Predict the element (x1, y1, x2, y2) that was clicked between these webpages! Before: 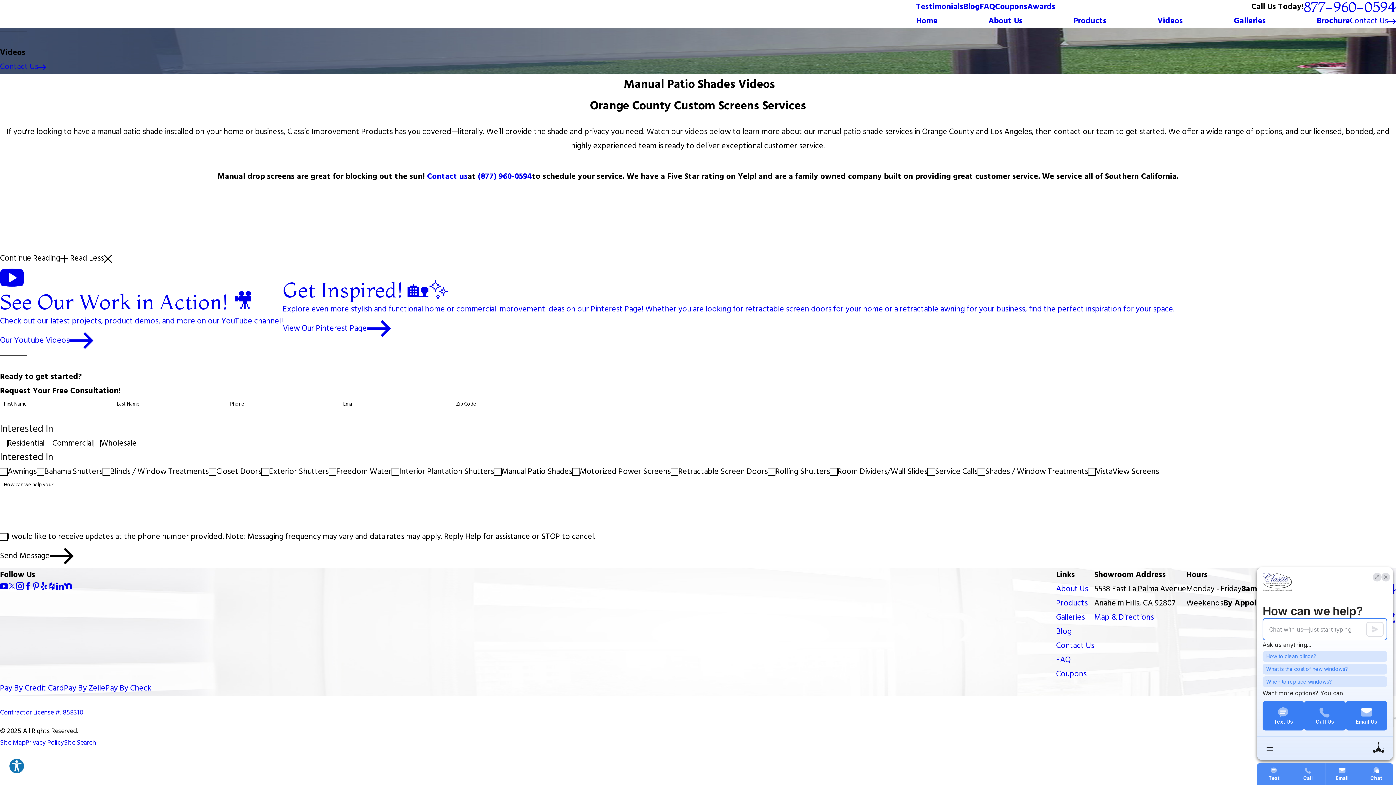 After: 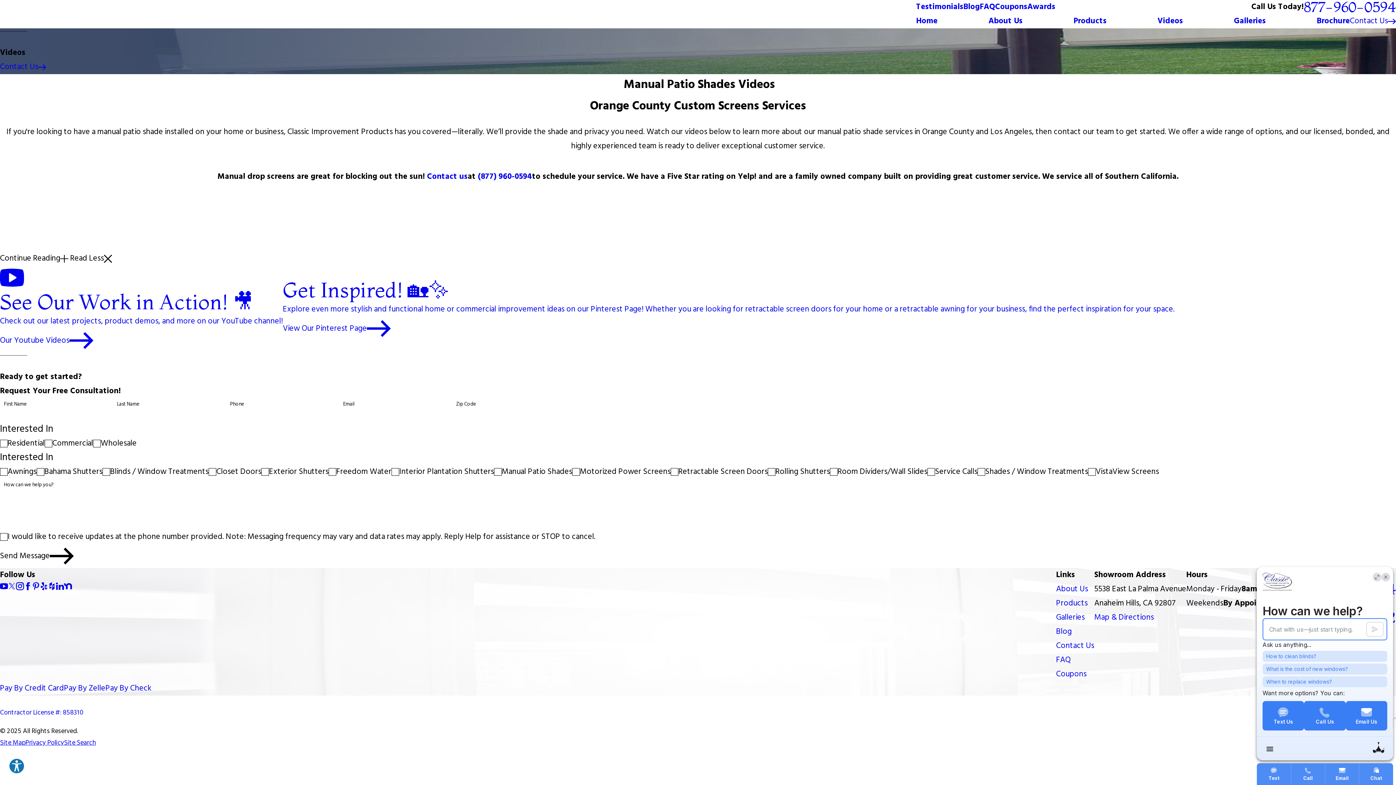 Action: bbox: (105, 681, 151, 696) label: Pay By Check